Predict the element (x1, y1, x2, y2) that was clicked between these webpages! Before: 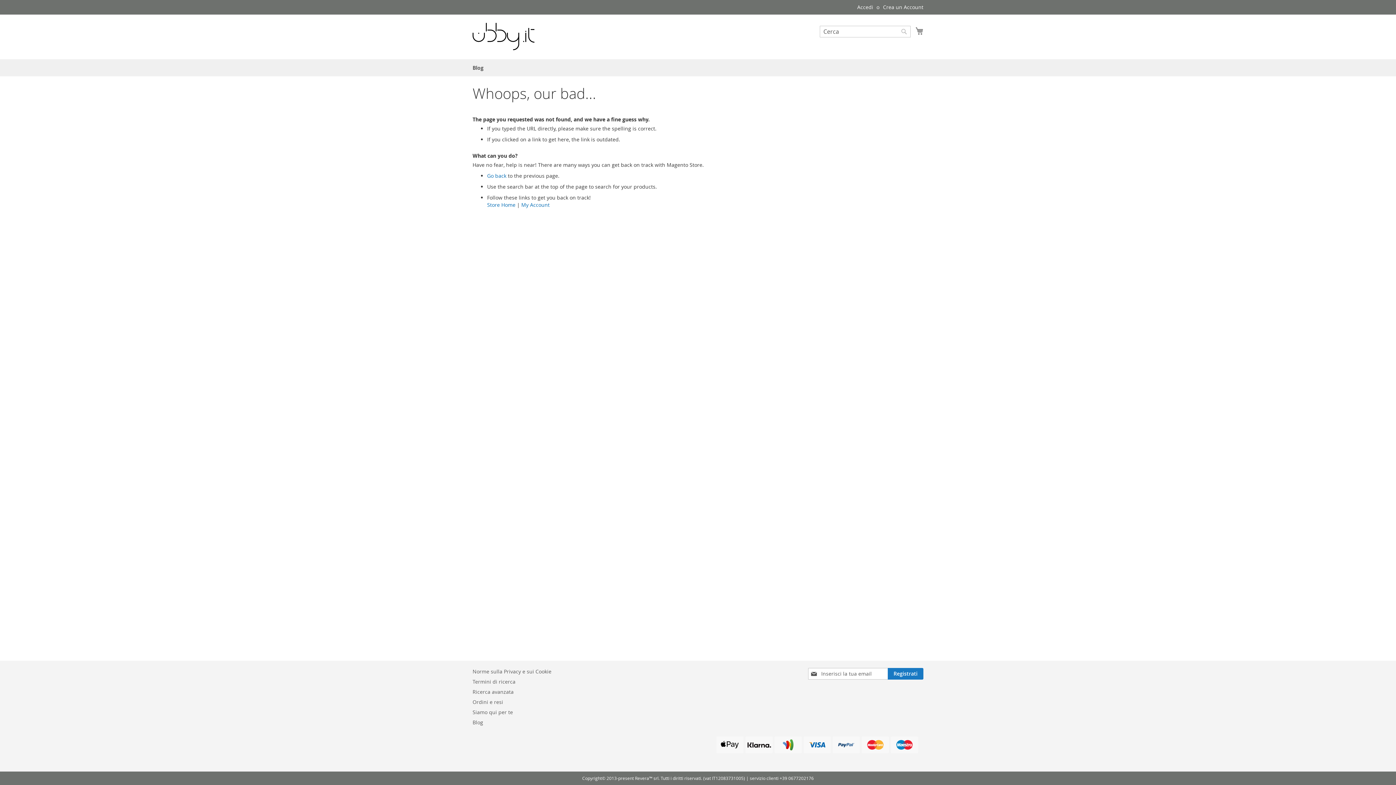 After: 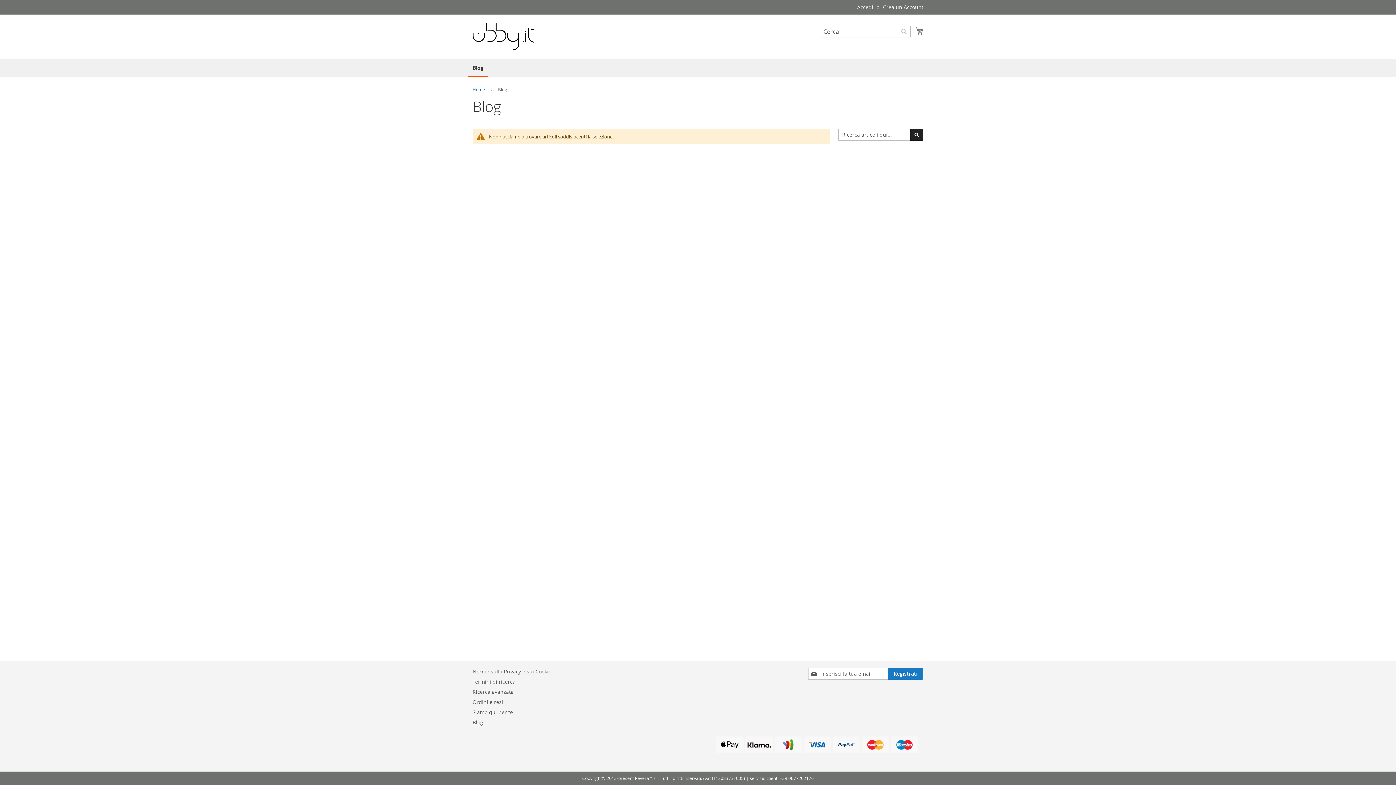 Action: label: Blog bbox: (468, 59, 488, 76)